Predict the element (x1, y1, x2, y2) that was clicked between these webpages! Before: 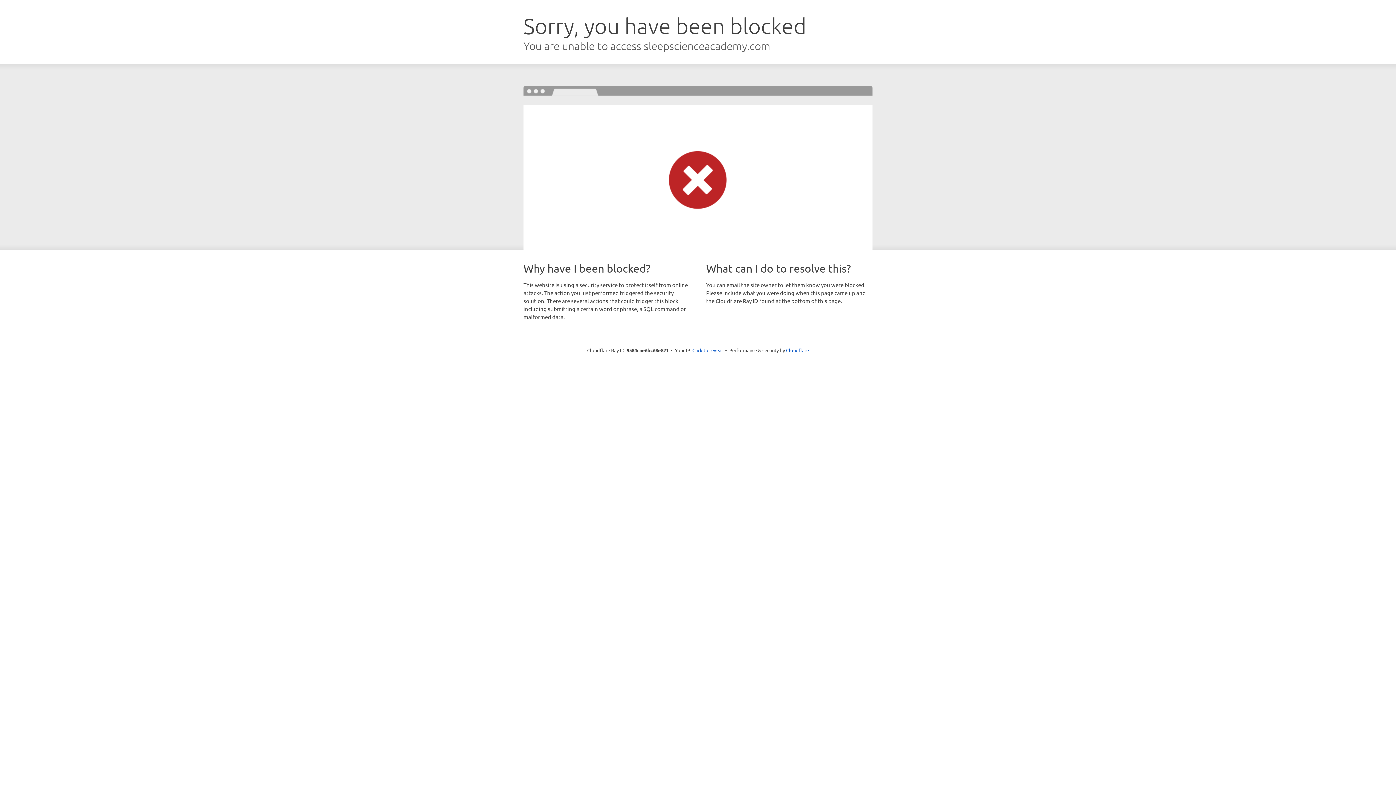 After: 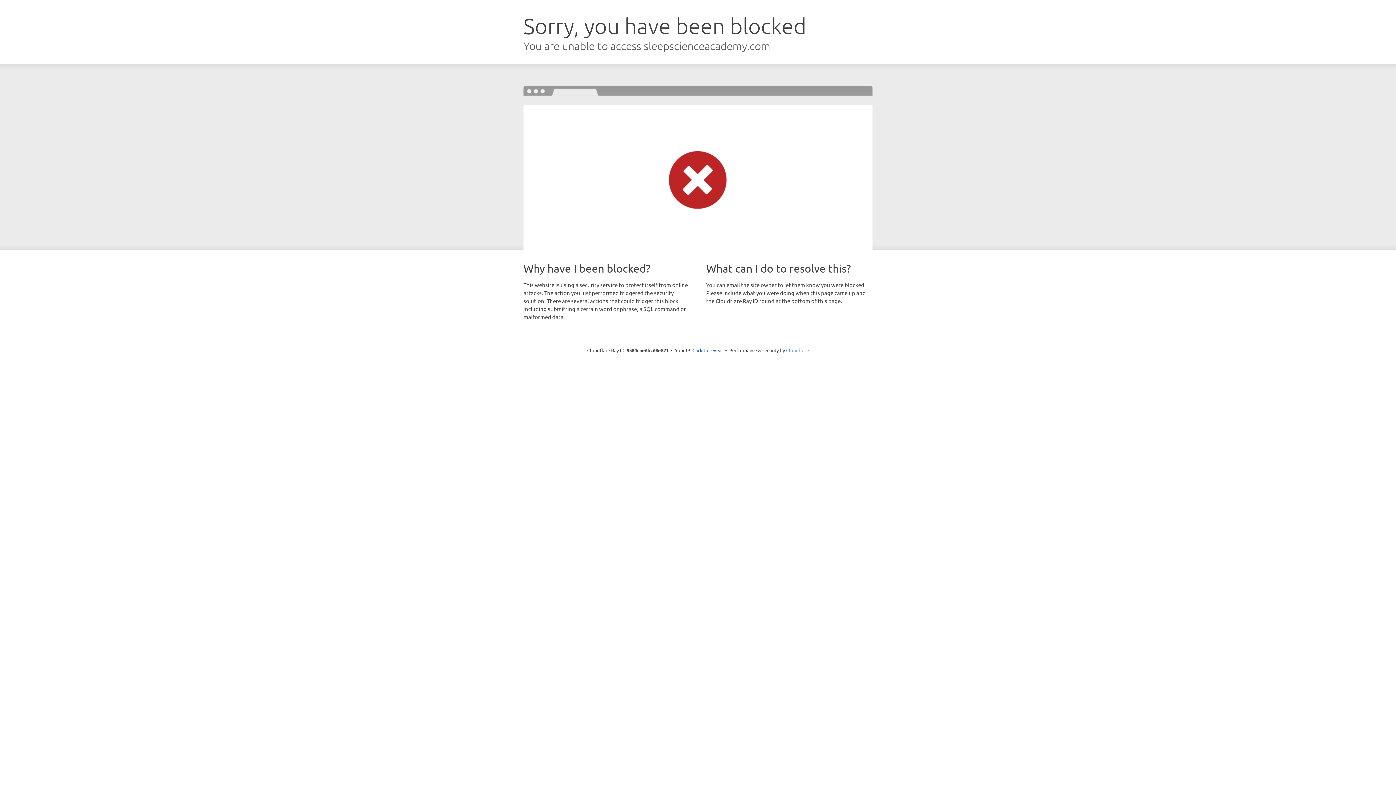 Action: bbox: (786, 347, 809, 353) label: Cloudflare